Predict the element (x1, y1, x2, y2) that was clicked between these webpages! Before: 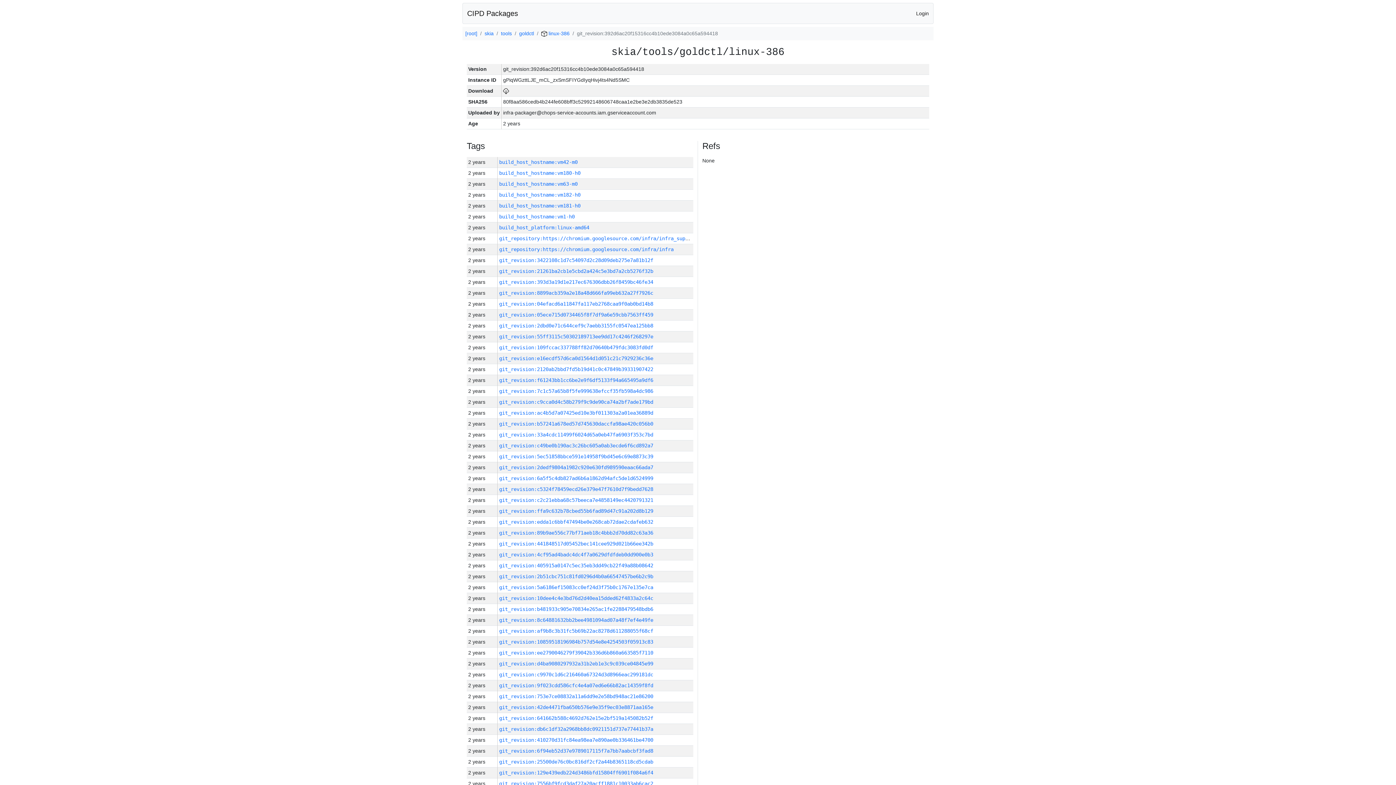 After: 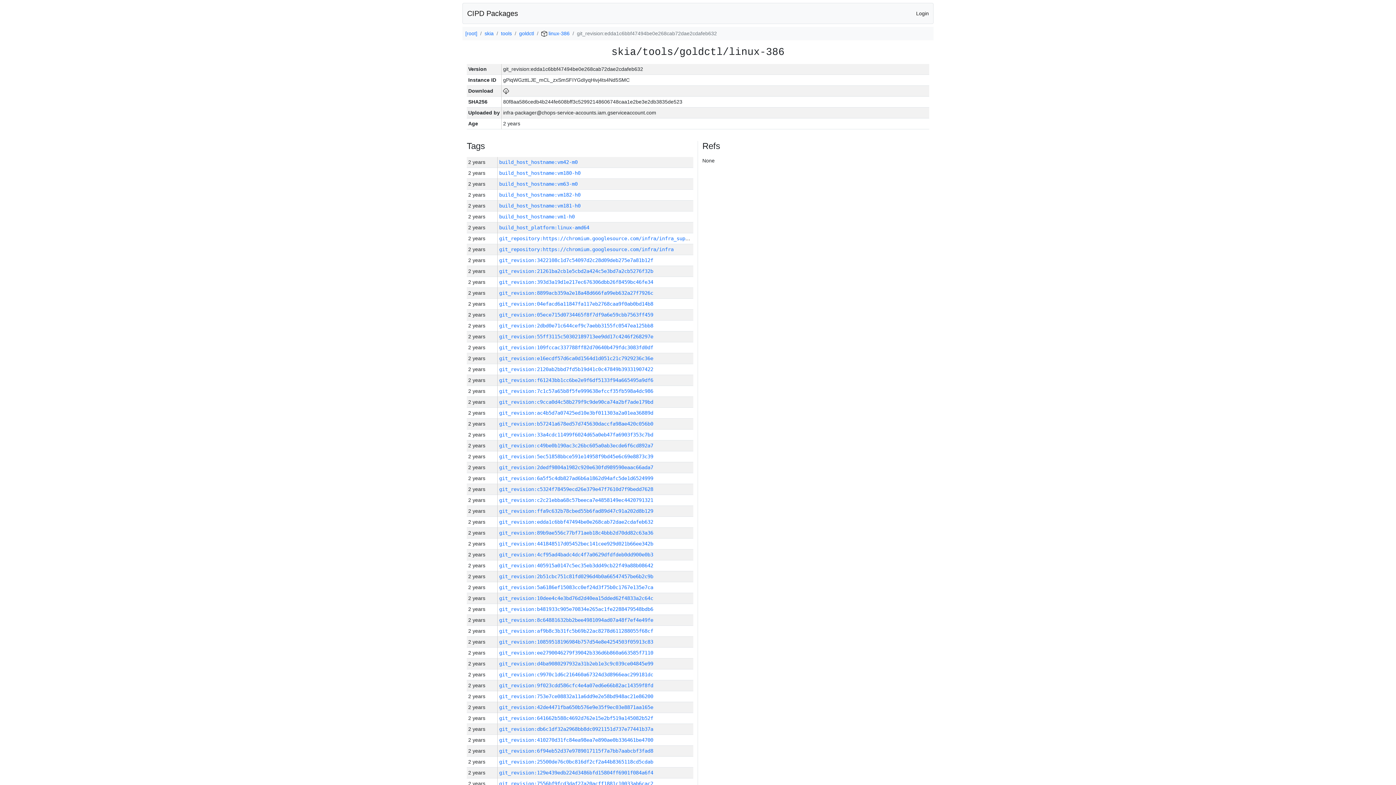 Action: label: git_revision:edda1c6bbf47494be0e268cab72dae2cdafeb632 bbox: (499, 519, 653, 525)